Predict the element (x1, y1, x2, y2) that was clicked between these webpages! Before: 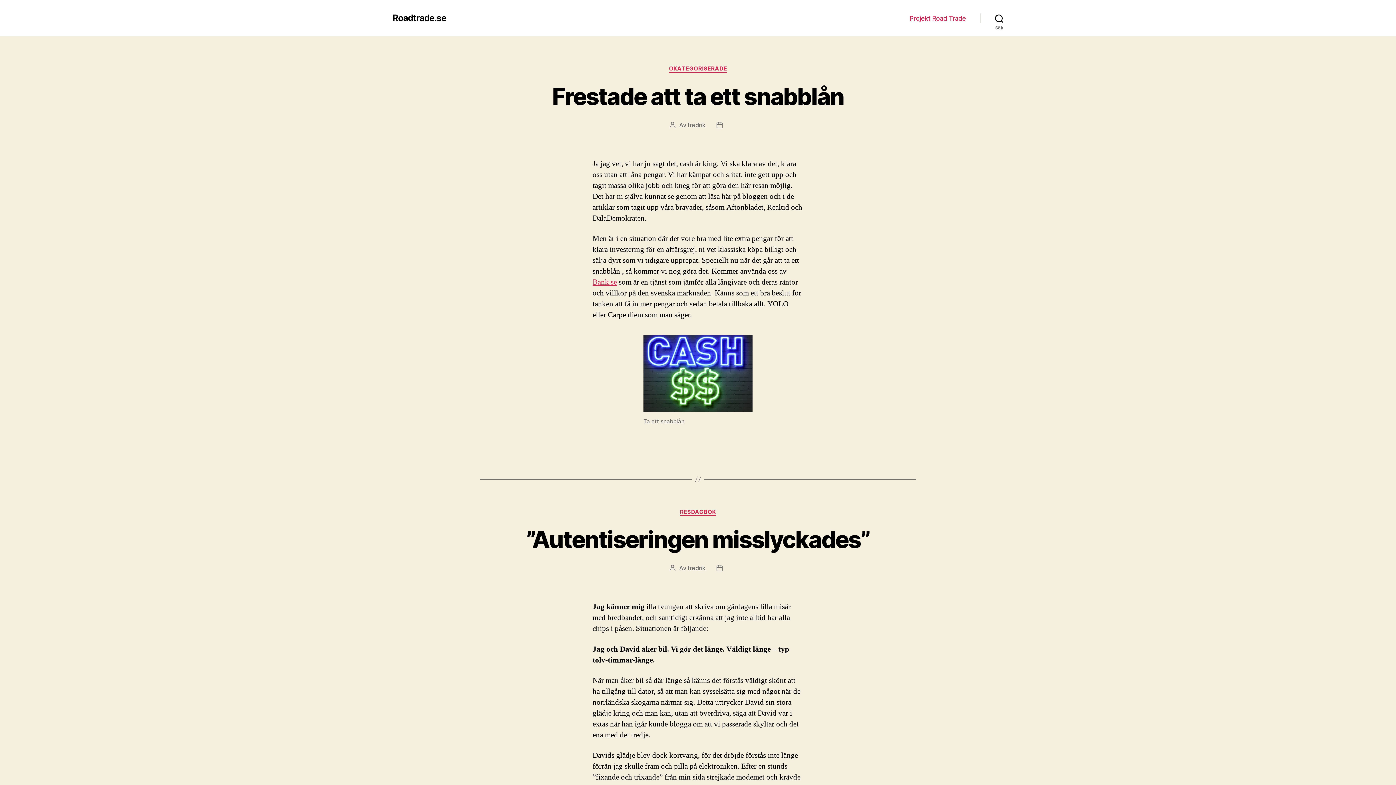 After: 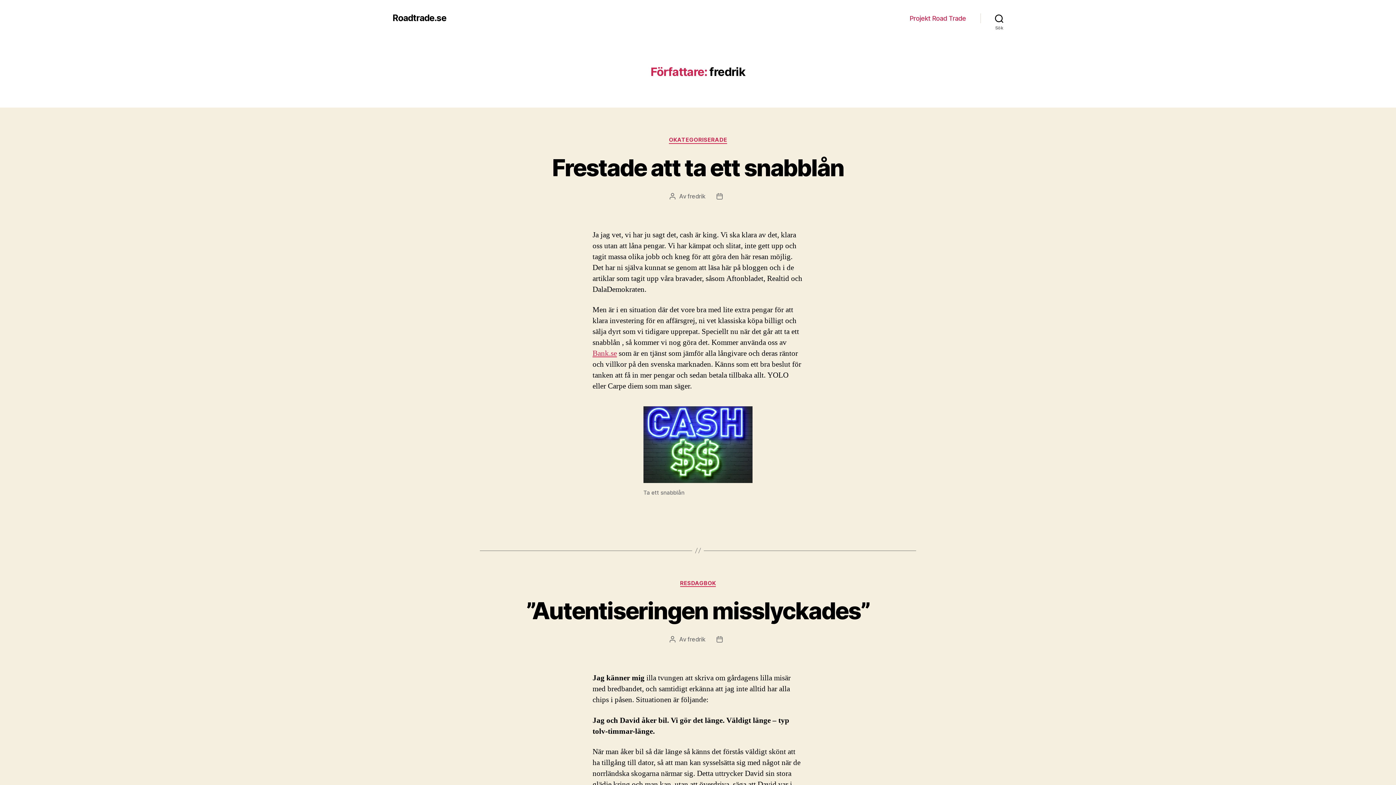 Action: label: fredrik bbox: (687, 564, 705, 572)